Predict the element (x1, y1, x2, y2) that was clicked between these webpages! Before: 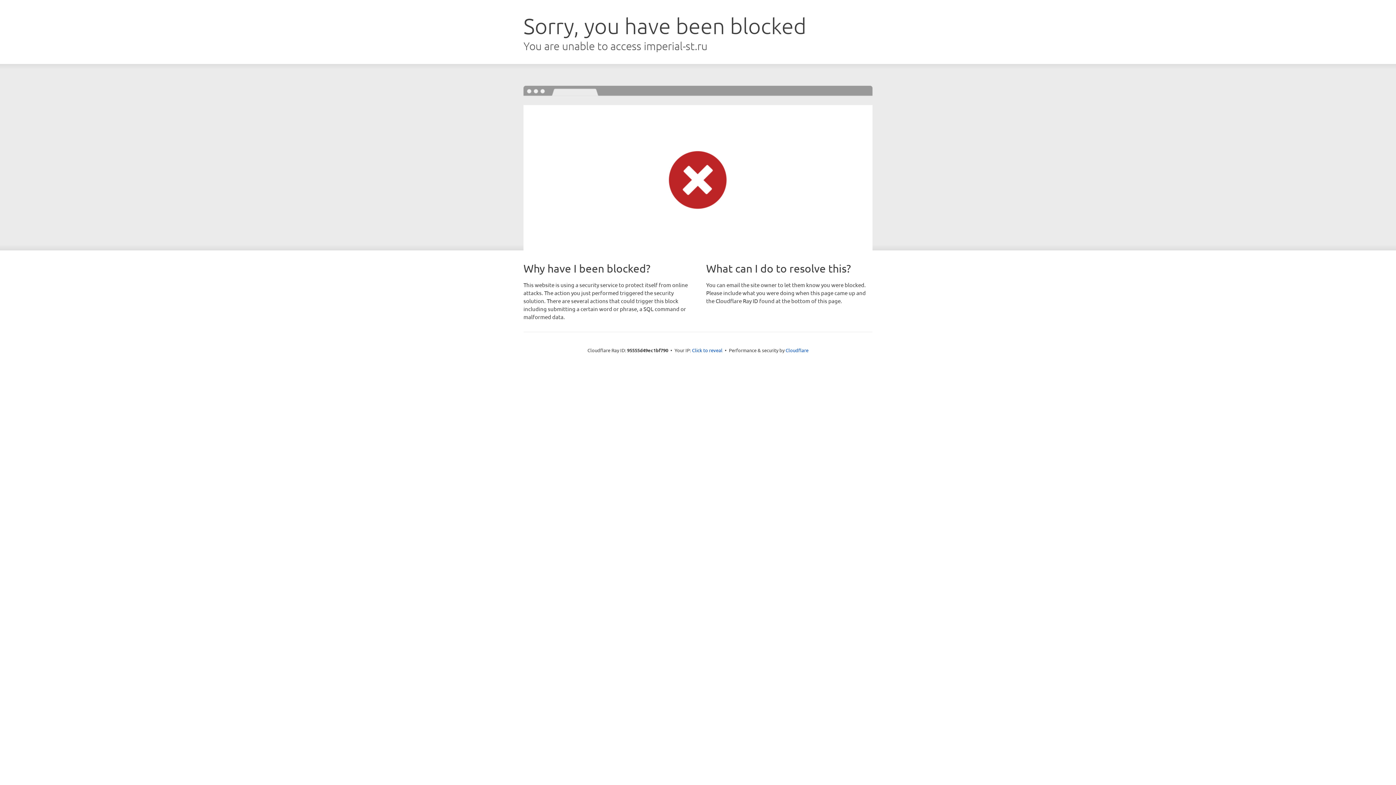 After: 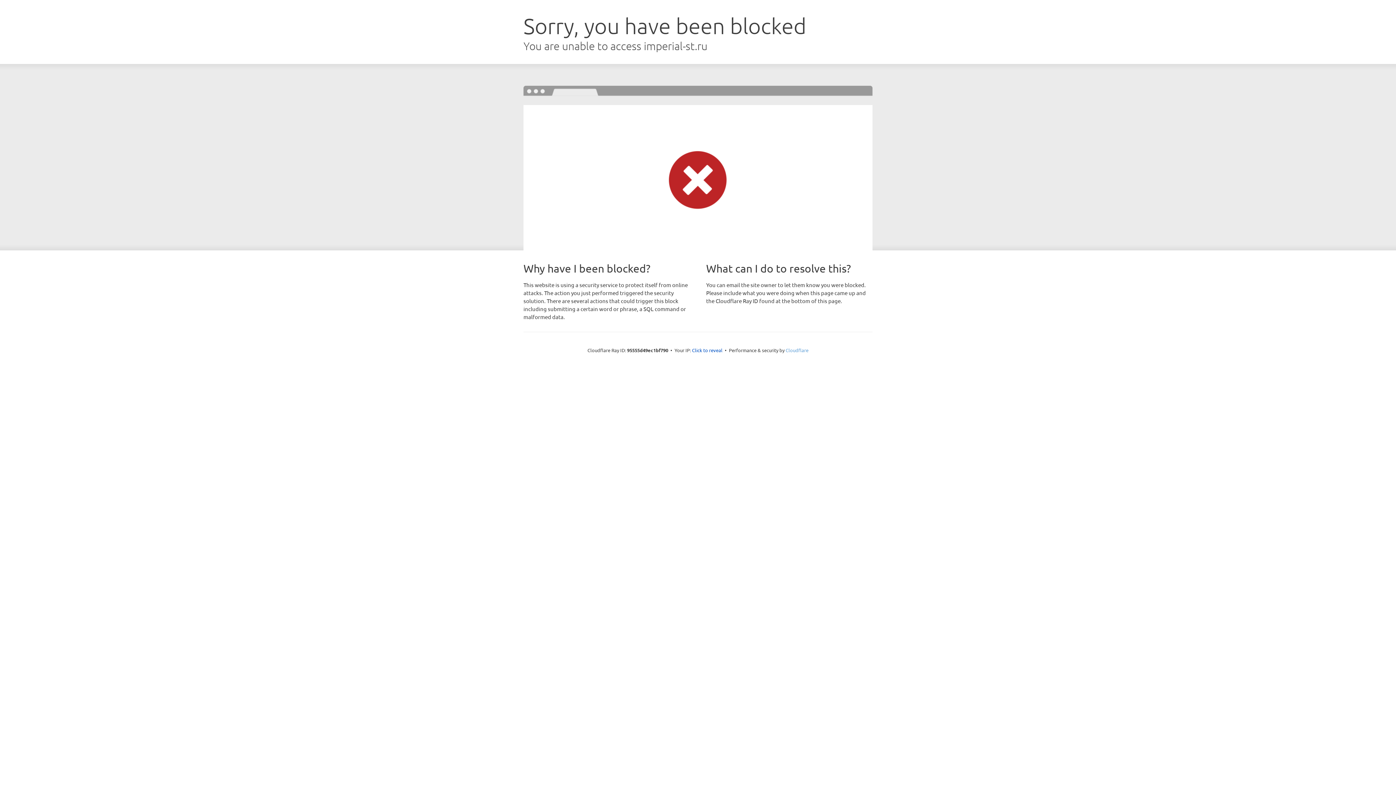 Action: label: Cloudflare bbox: (785, 347, 808, 353)